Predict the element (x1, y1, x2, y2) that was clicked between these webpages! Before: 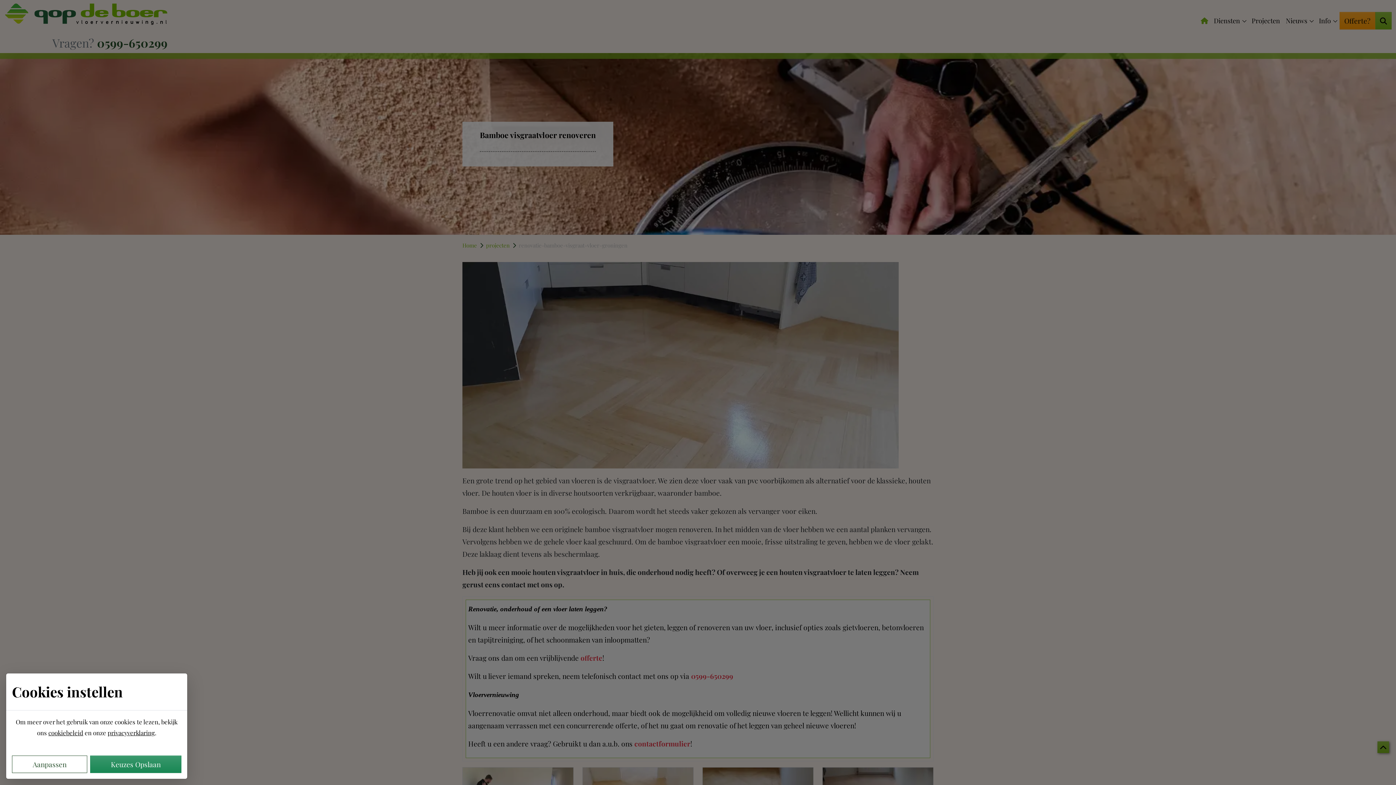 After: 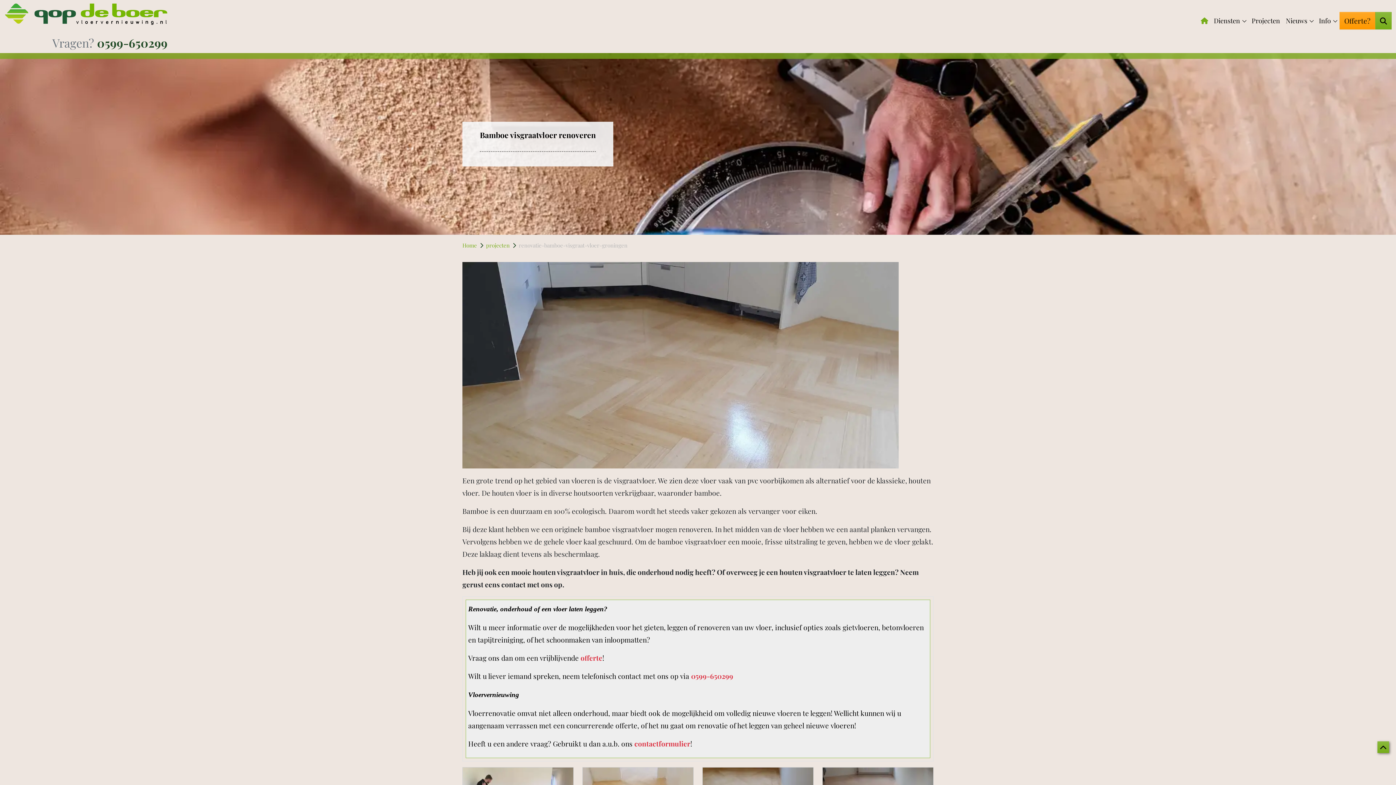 Action: label: Keuzes Opslaan bbox: (90, 756, 181, 773)